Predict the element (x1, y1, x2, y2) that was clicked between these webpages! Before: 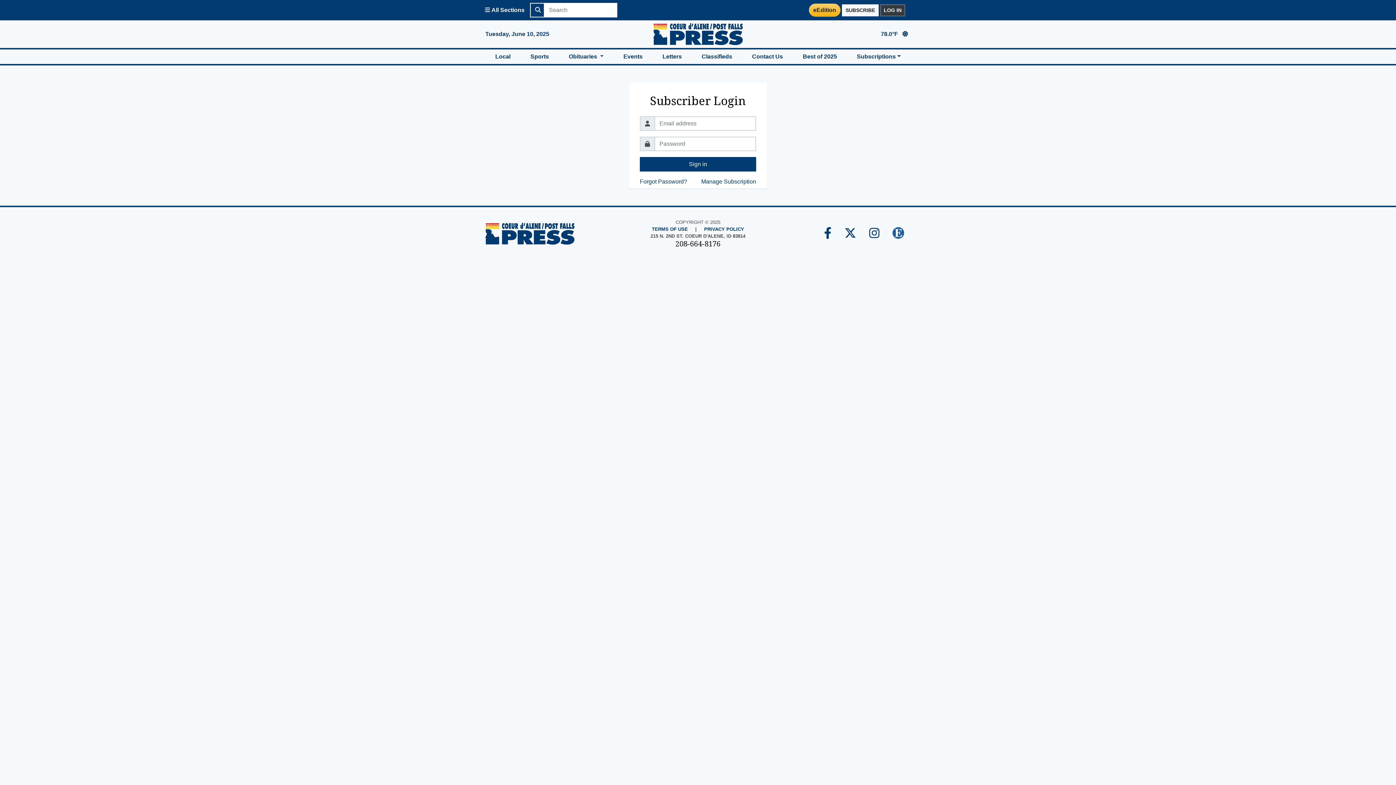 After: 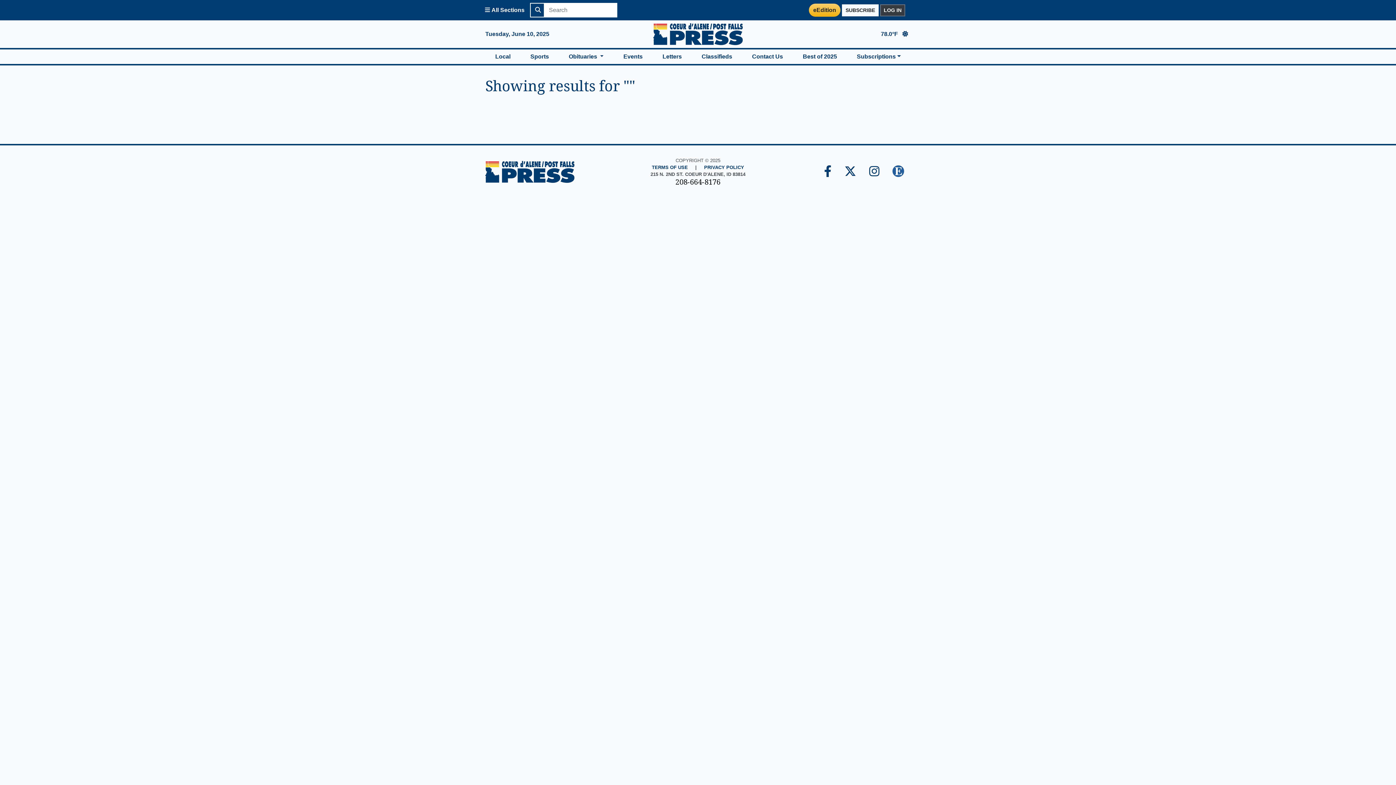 Action: bbox: (530, 2, 544, 17)